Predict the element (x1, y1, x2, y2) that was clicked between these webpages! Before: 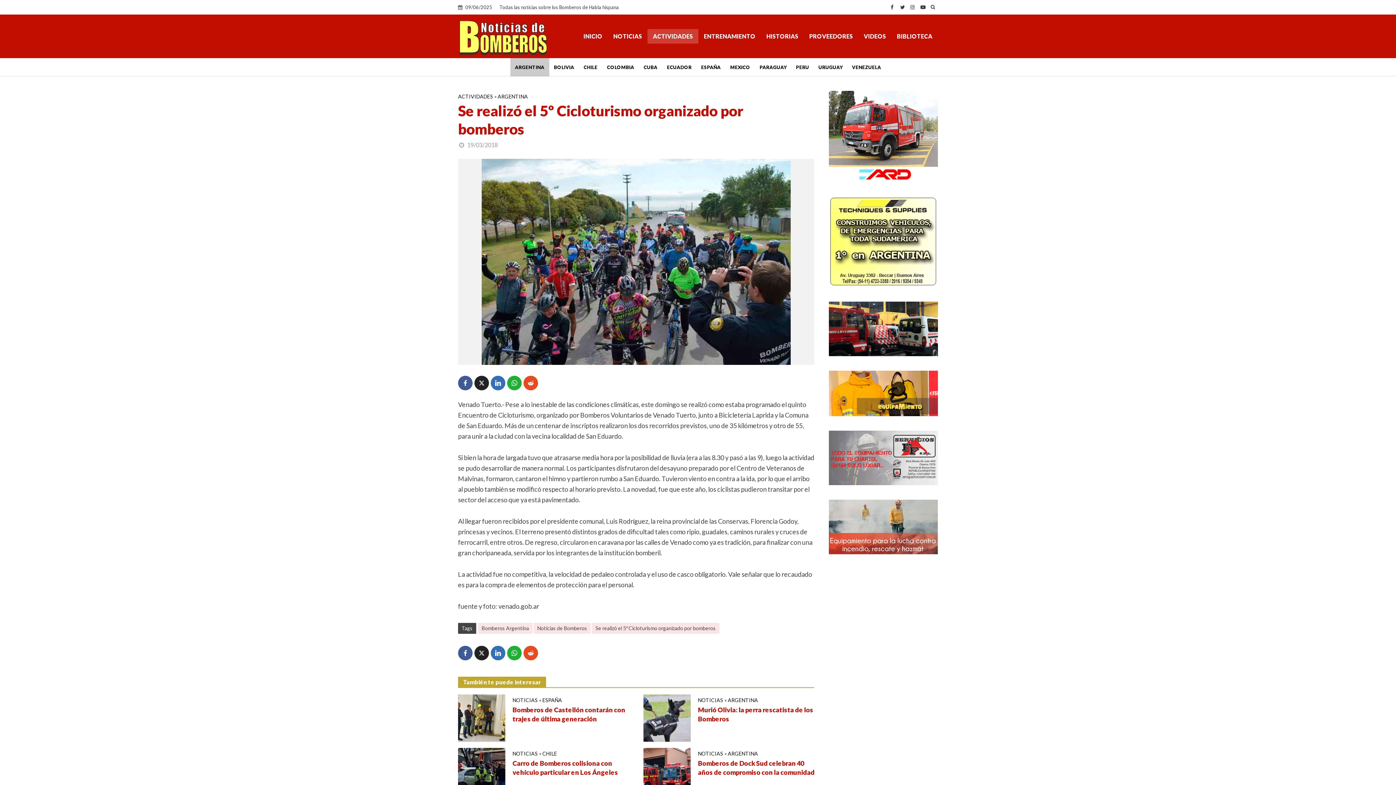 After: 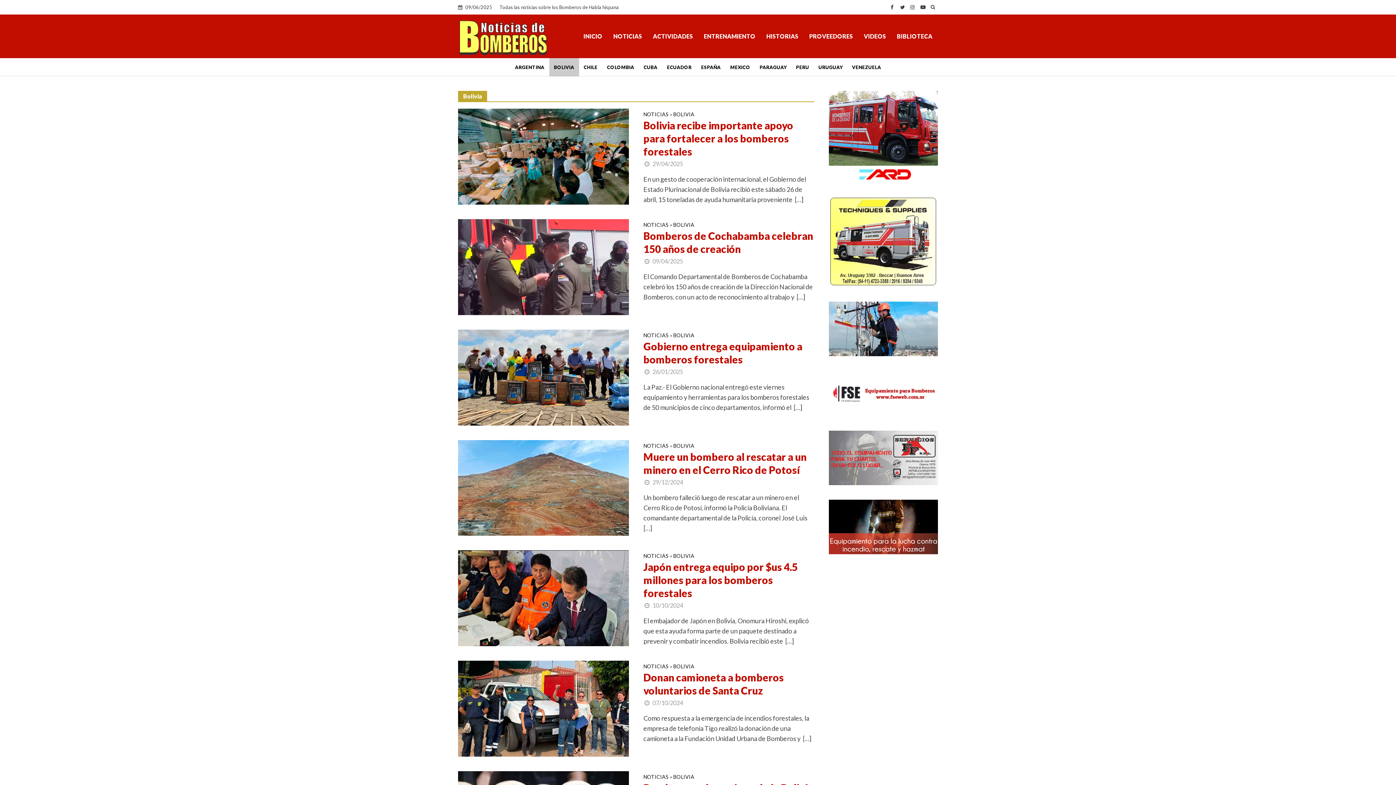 Action: bbox: (549, 58, 579, 76) label: BOLIVIA